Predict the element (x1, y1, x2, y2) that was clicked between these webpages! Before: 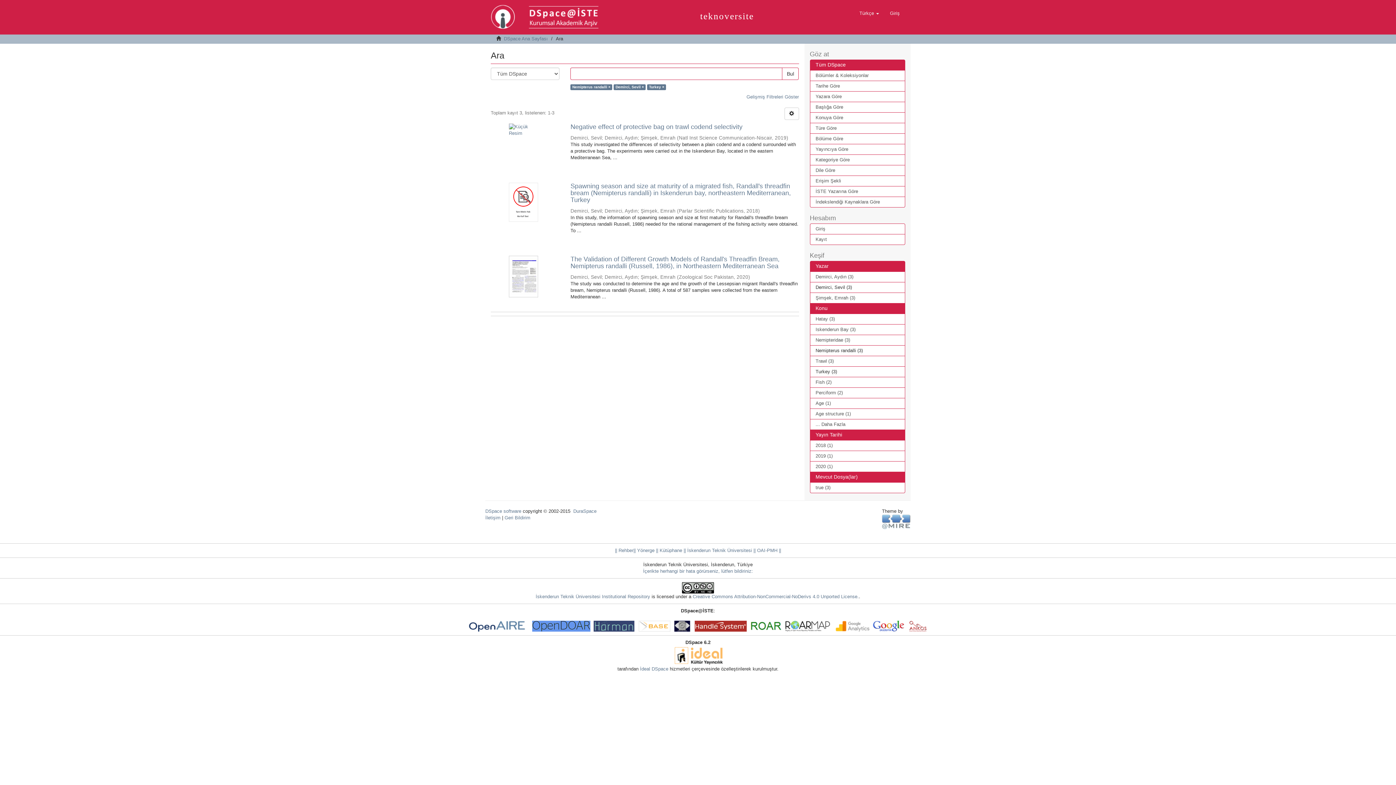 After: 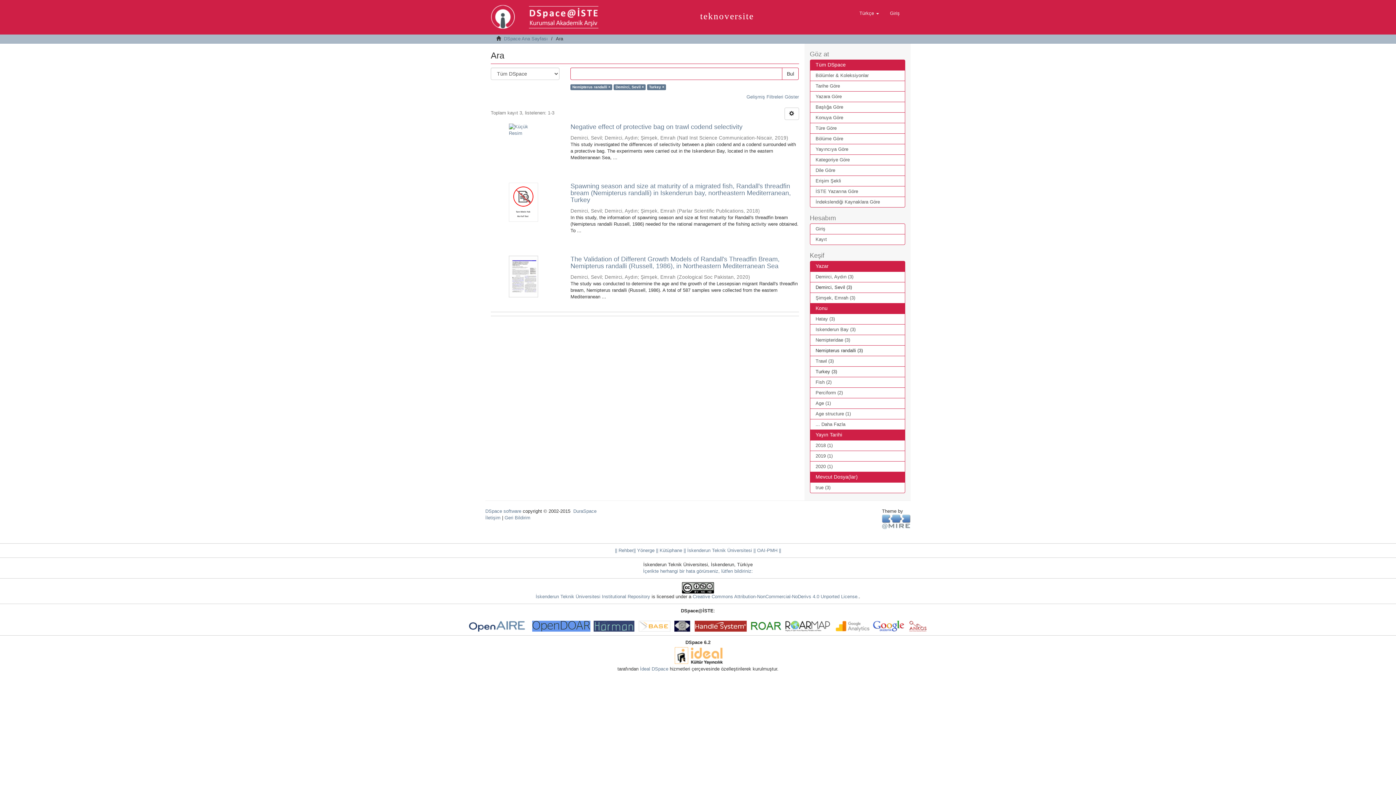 Action: label: Bul bbox: (782, 67, 799, 80)